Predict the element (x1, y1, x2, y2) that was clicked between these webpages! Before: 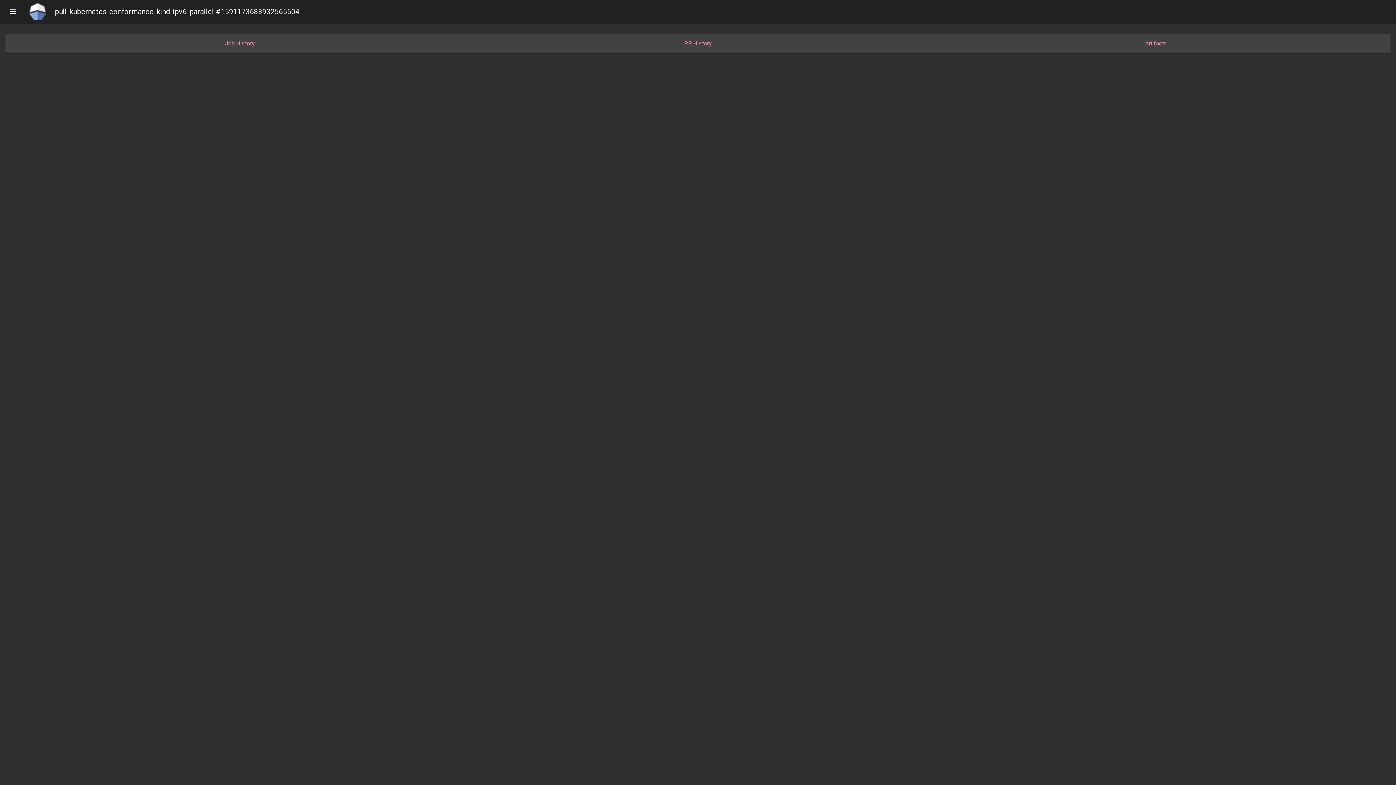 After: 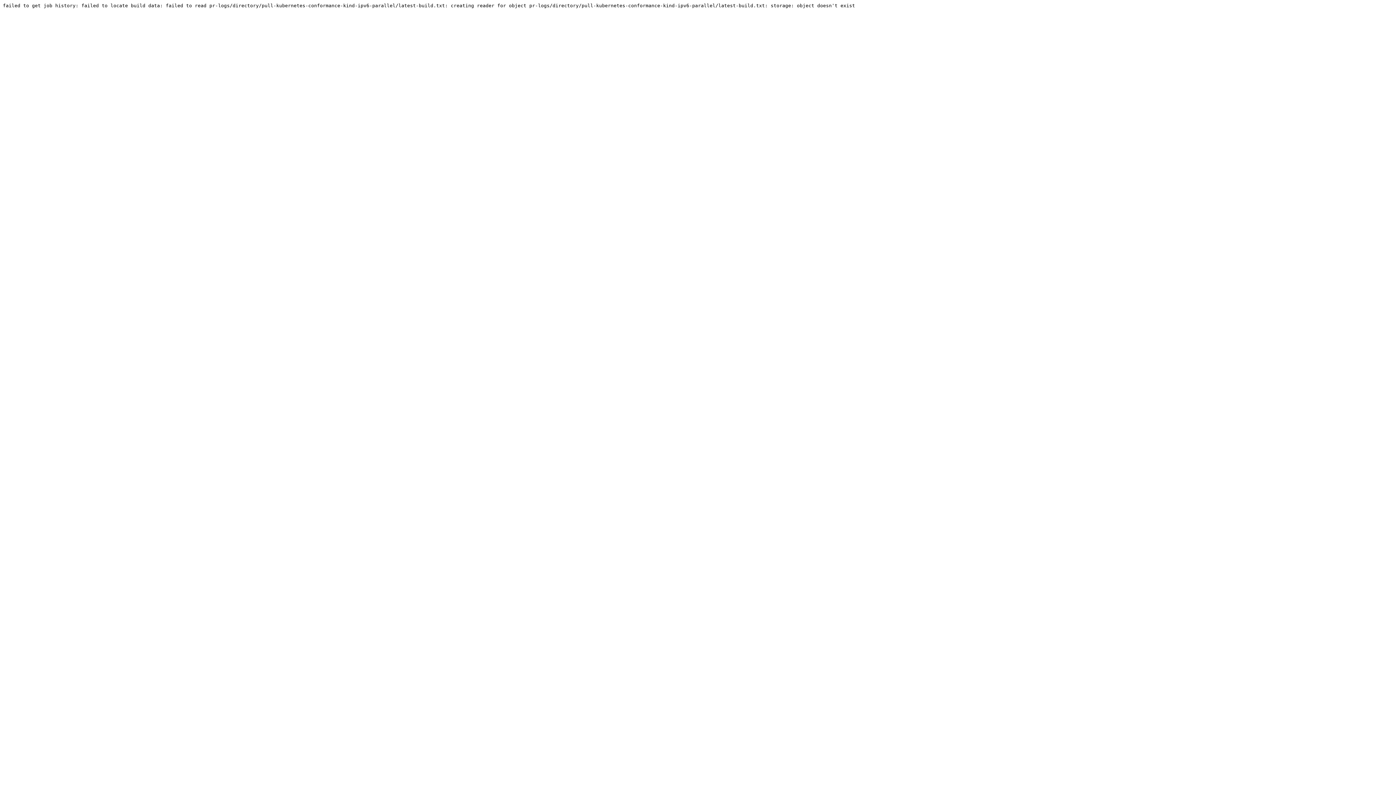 Action: label: Job History bbox: (10, 39, 469, 47)